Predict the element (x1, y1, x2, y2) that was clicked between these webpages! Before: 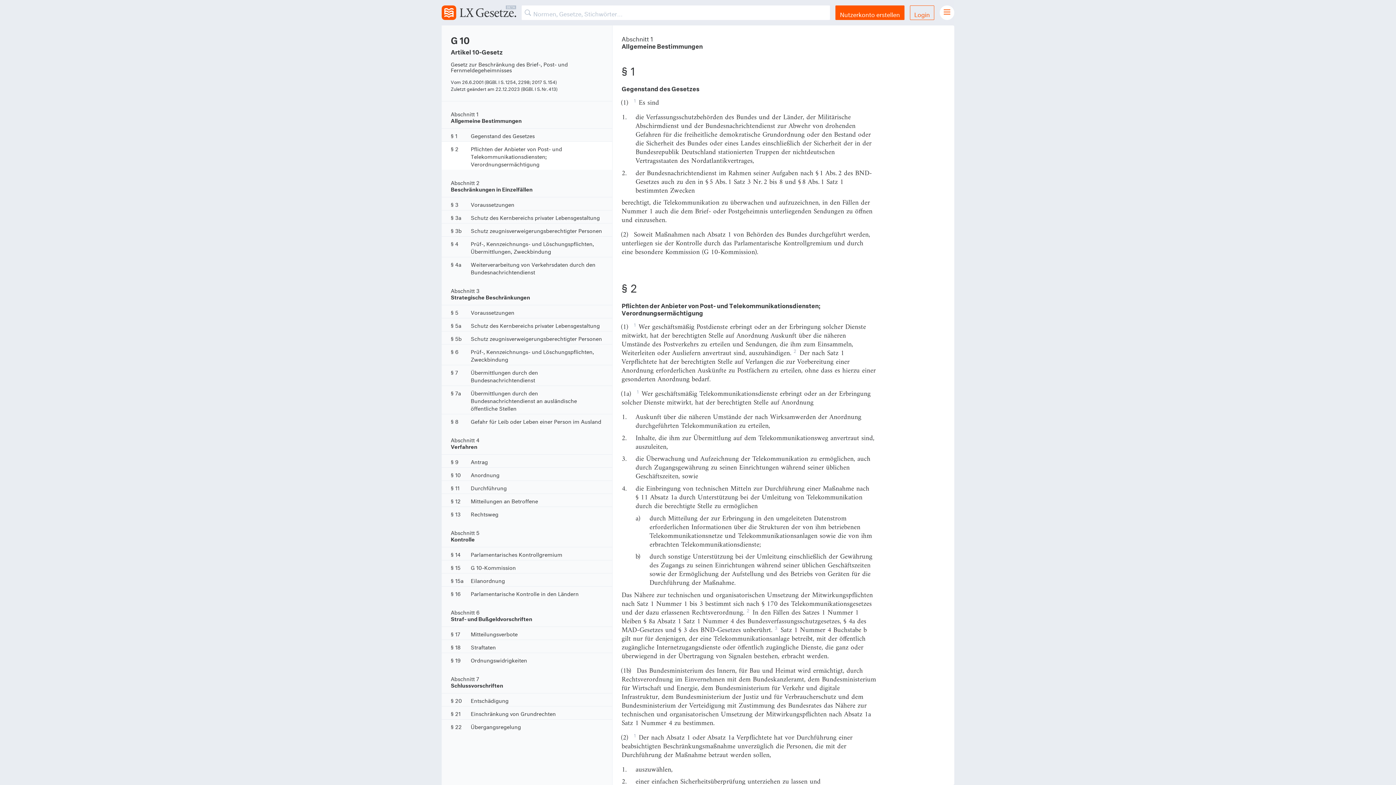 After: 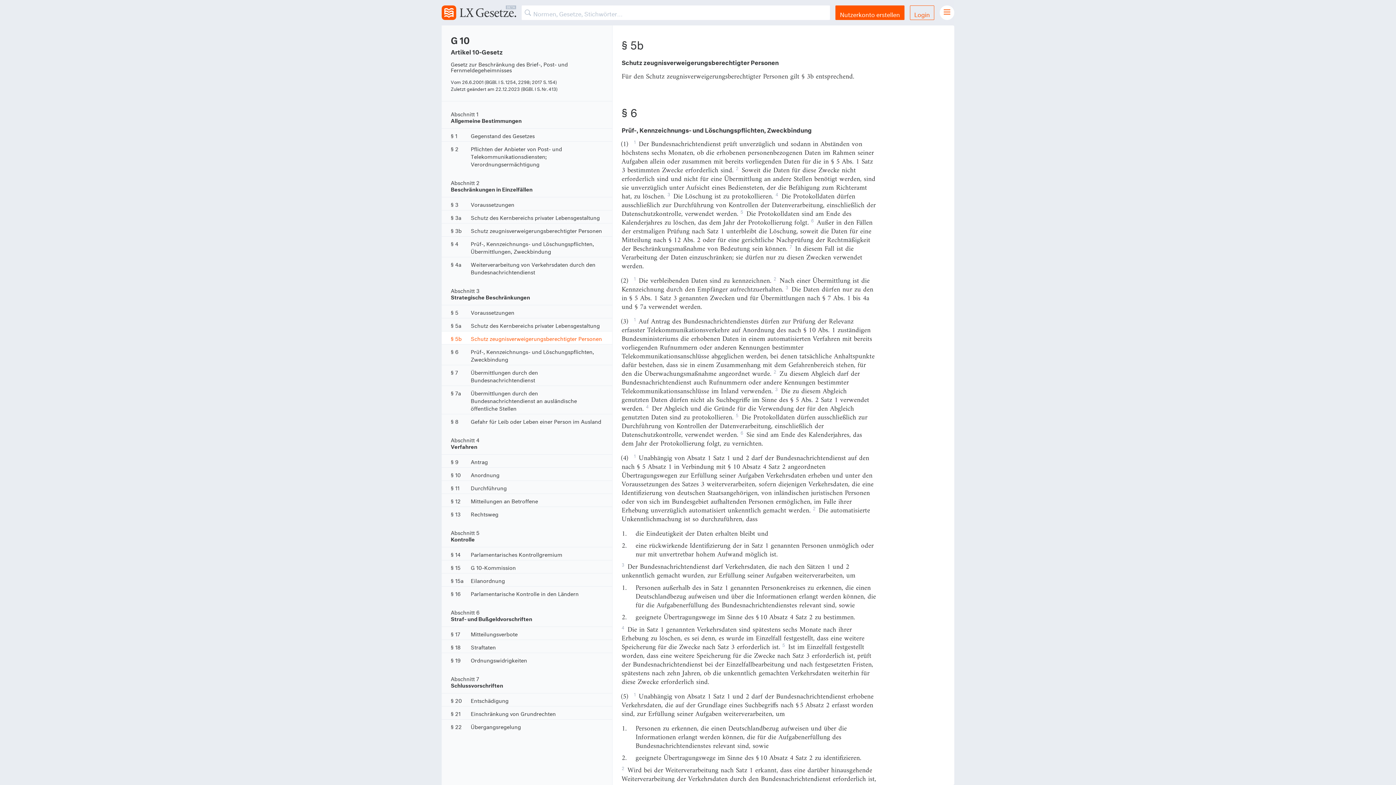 Action: label: § 5b
Schutz zeugnisverweigerungsberechtigter Personen bbox: (441, 331, 612, 344)